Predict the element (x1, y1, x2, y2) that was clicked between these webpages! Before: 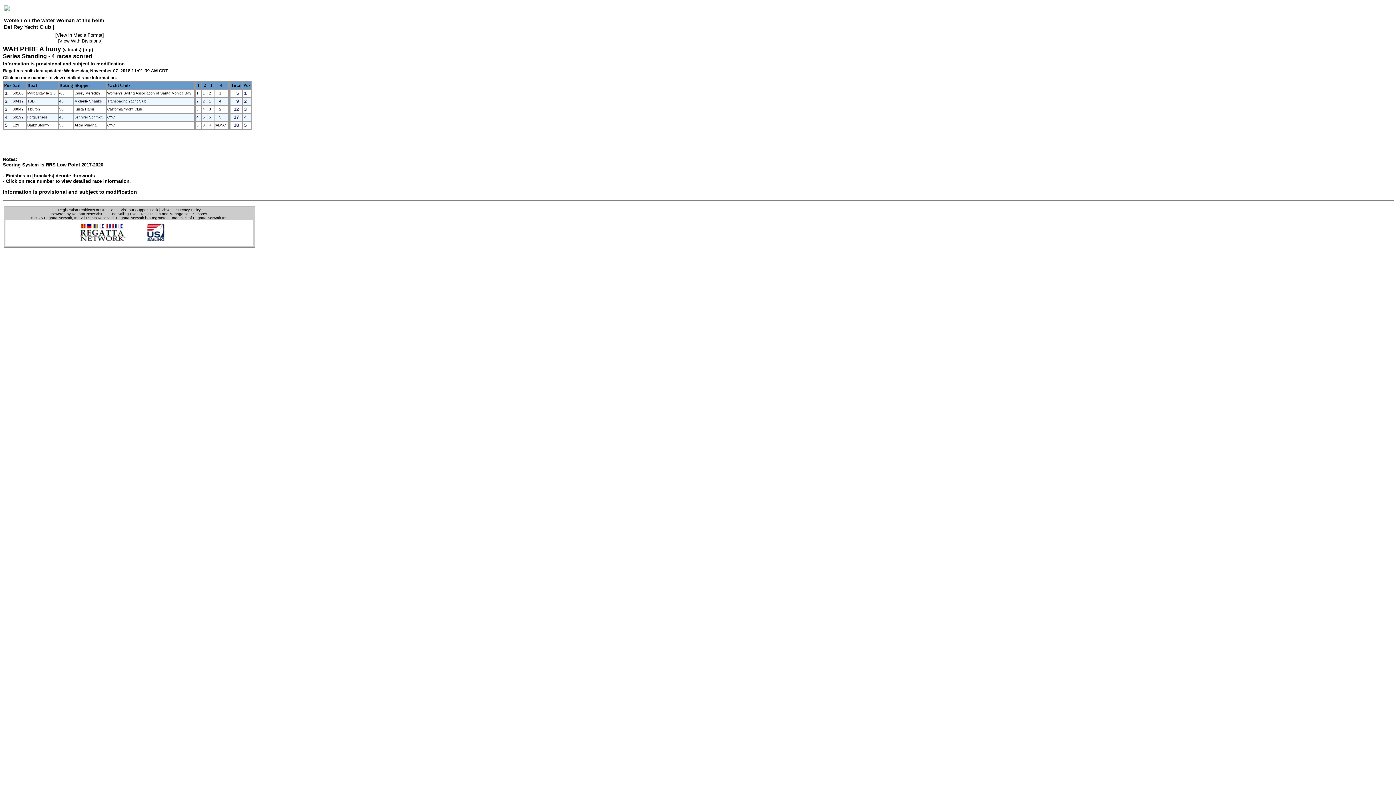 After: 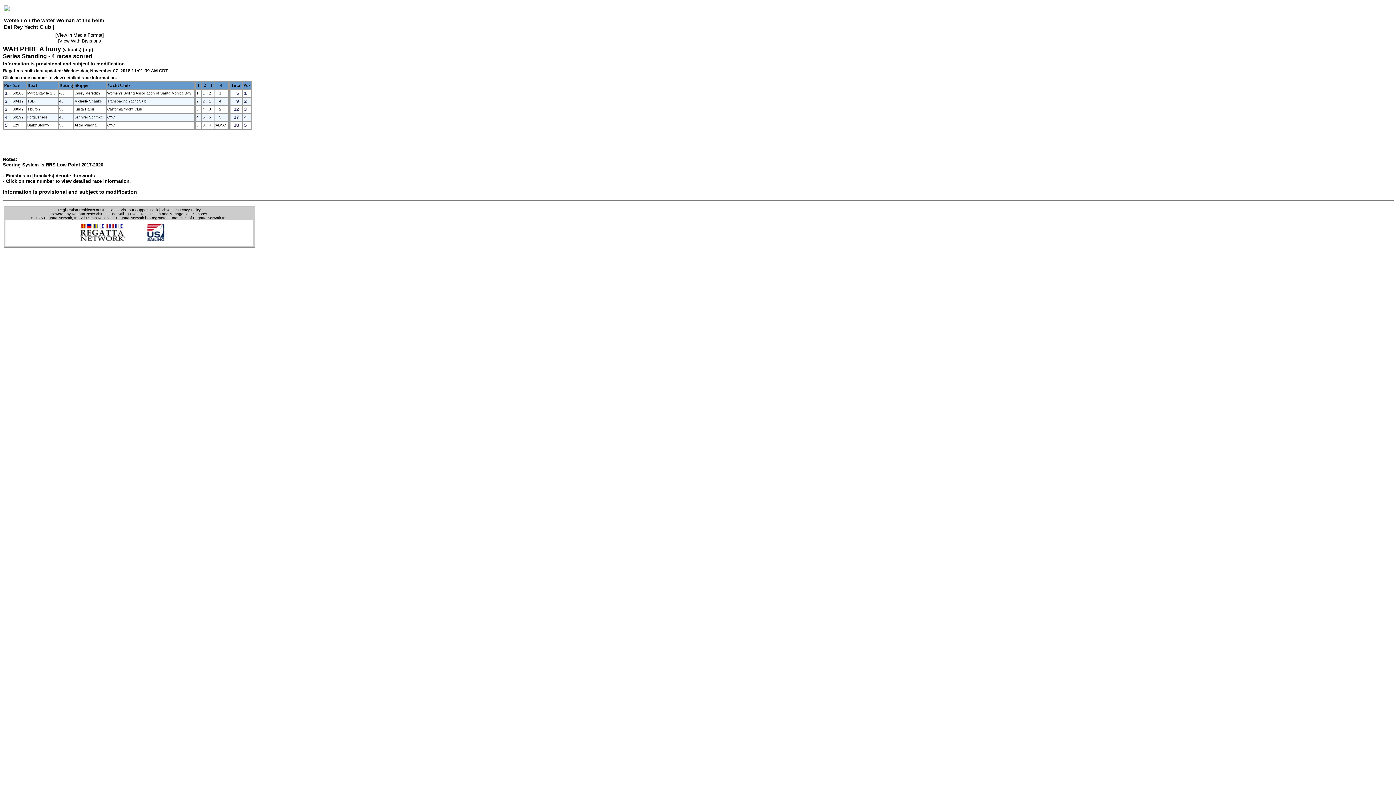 Action: label: (top)
 bbox: (82, 47, 93, 52)